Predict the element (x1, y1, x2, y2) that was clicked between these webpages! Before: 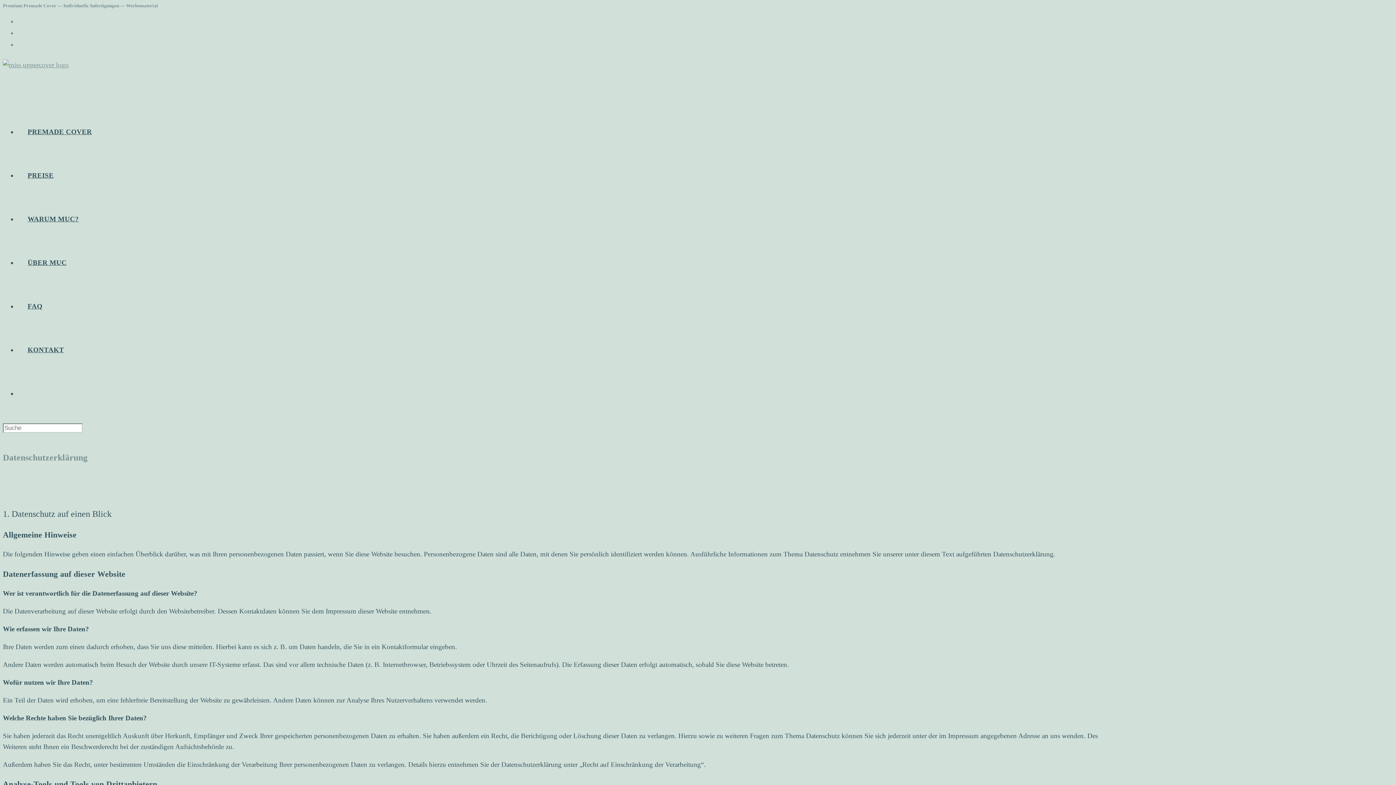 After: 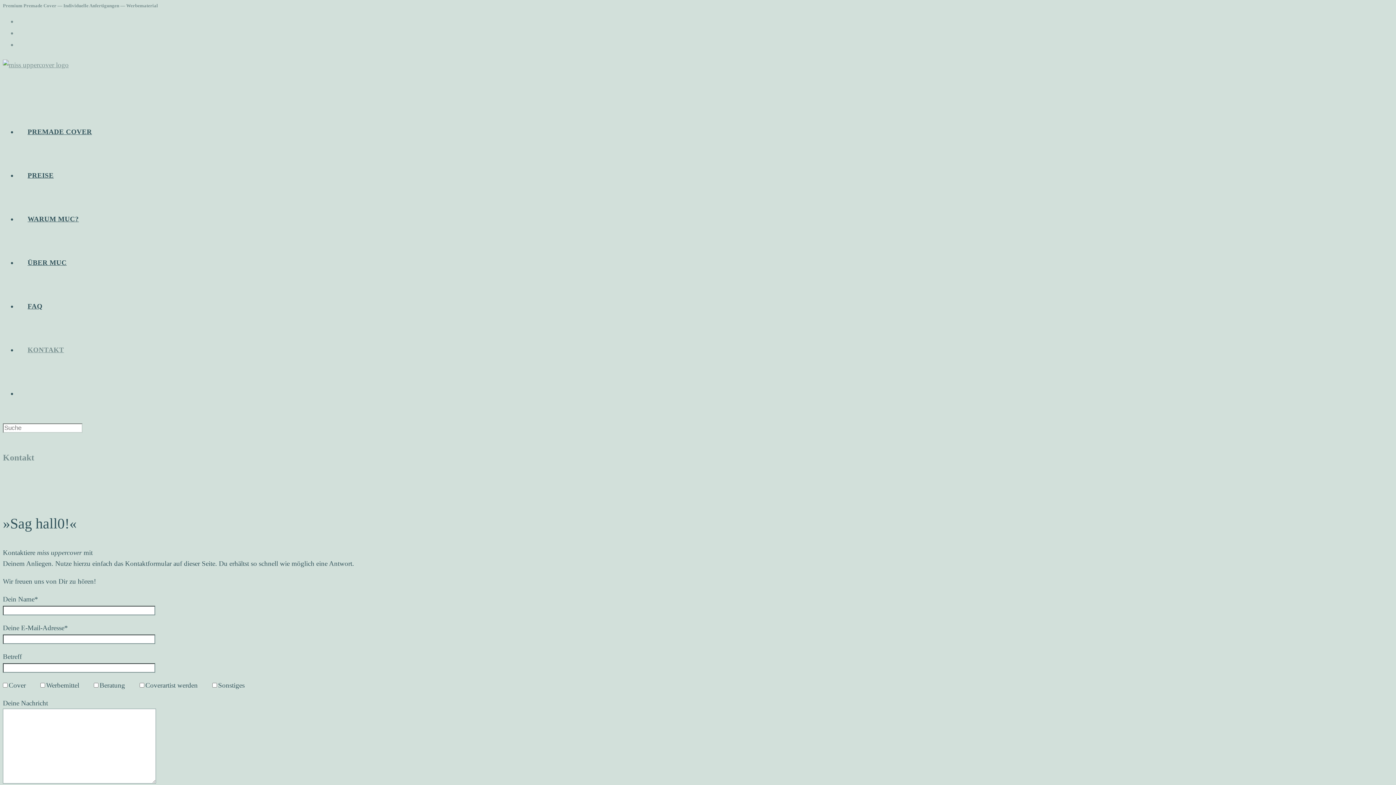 Action: bbox: (17, 346, 74, 353) label: KONTAKT